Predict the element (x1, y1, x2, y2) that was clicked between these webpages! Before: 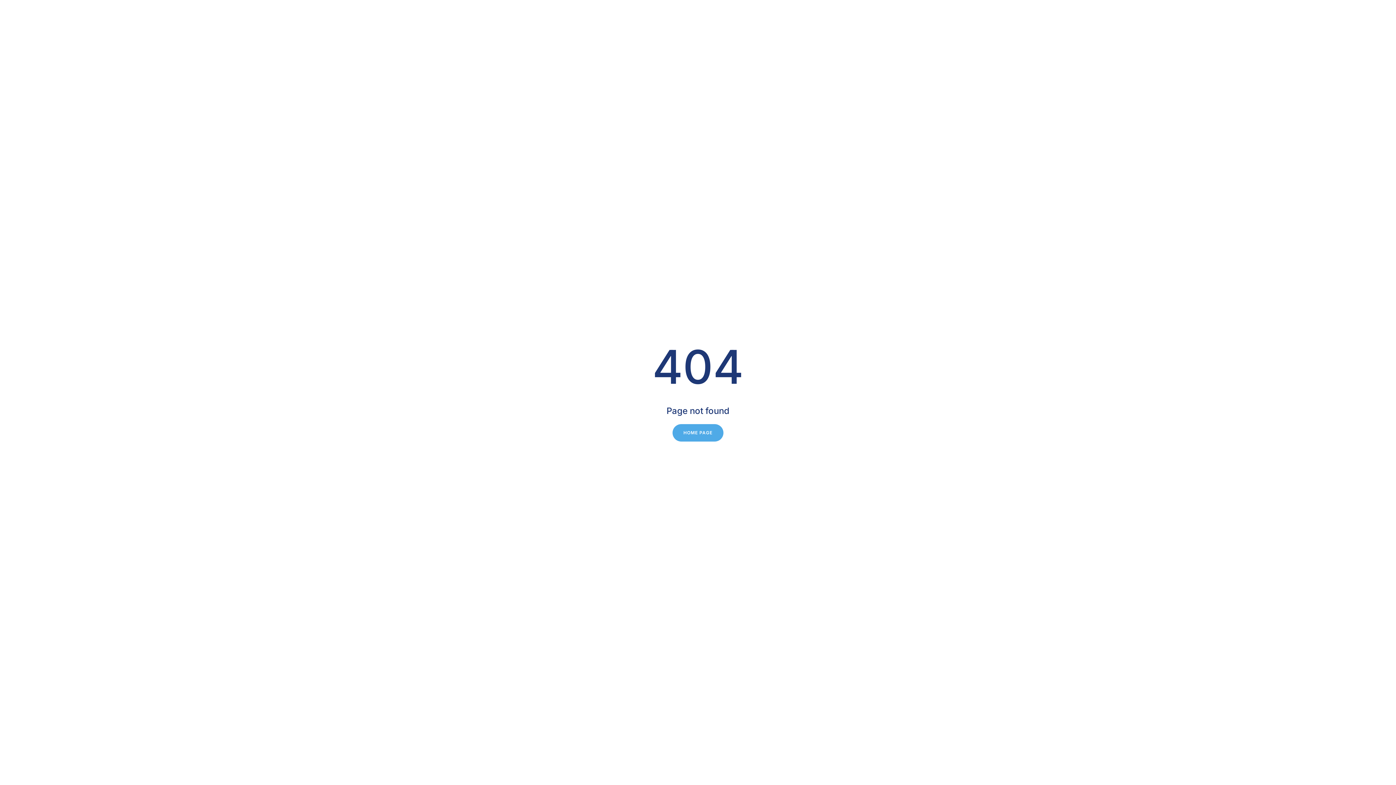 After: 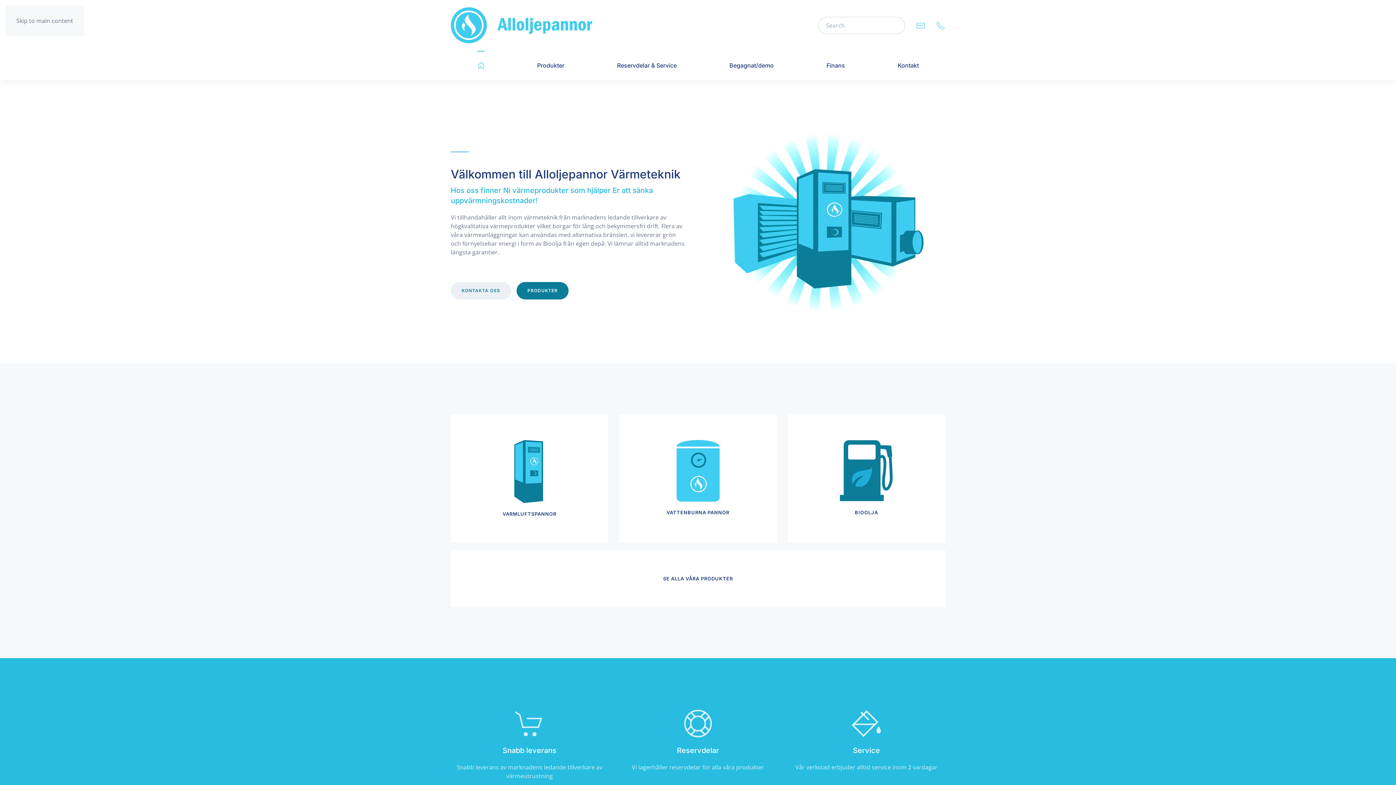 Action: bbox: (672, 424, 723, 441) label: HOME PAGE